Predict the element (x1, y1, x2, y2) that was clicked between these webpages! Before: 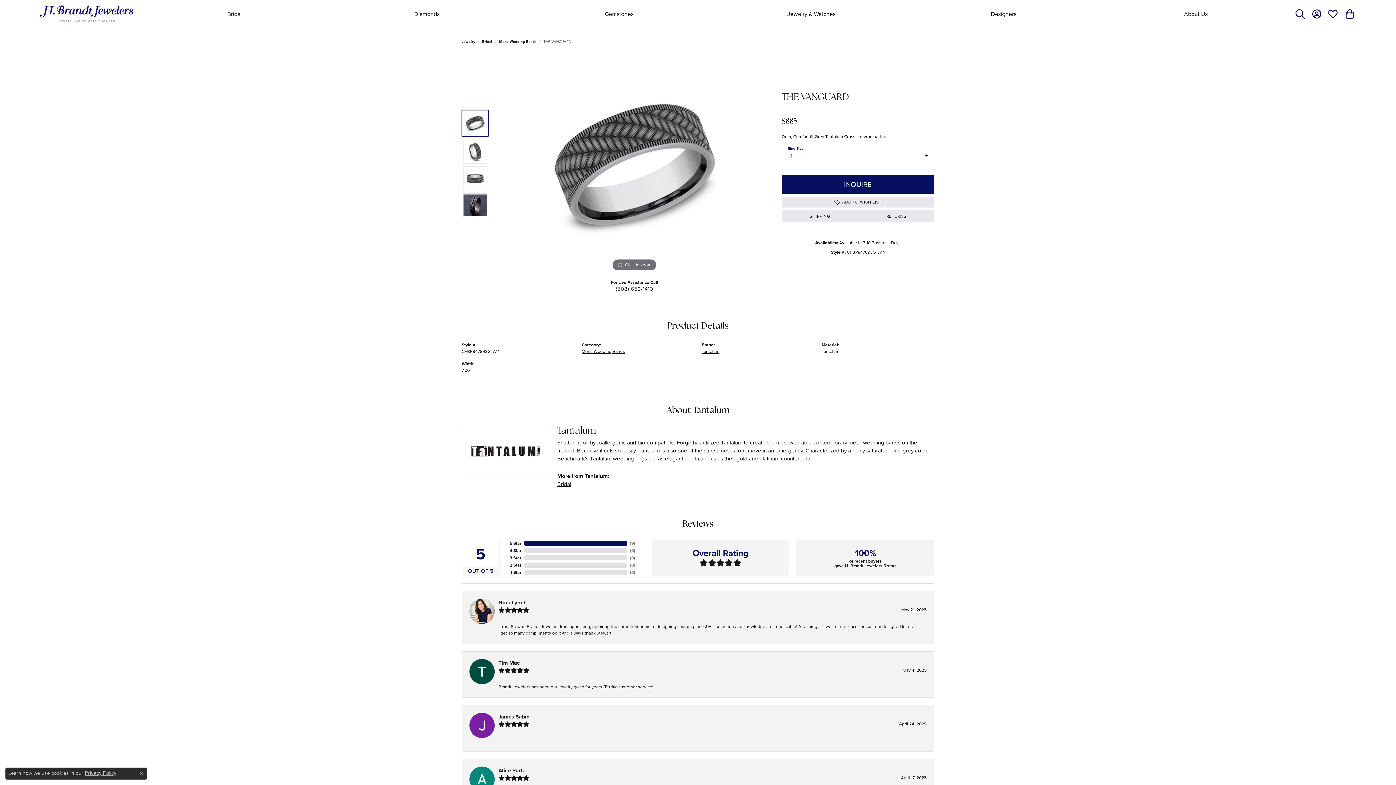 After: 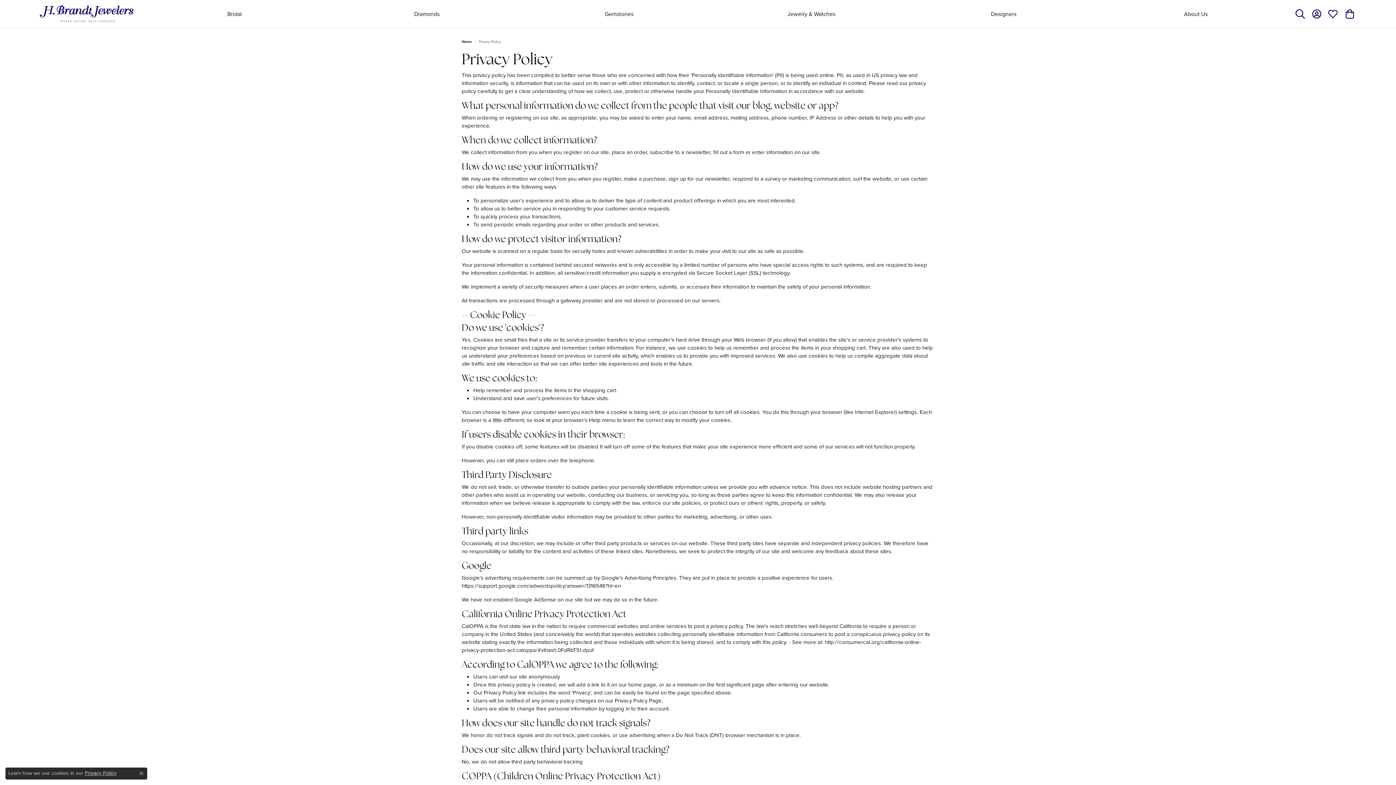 Action: bbox: (84, 770, 116, 776) label: Privacy Policy